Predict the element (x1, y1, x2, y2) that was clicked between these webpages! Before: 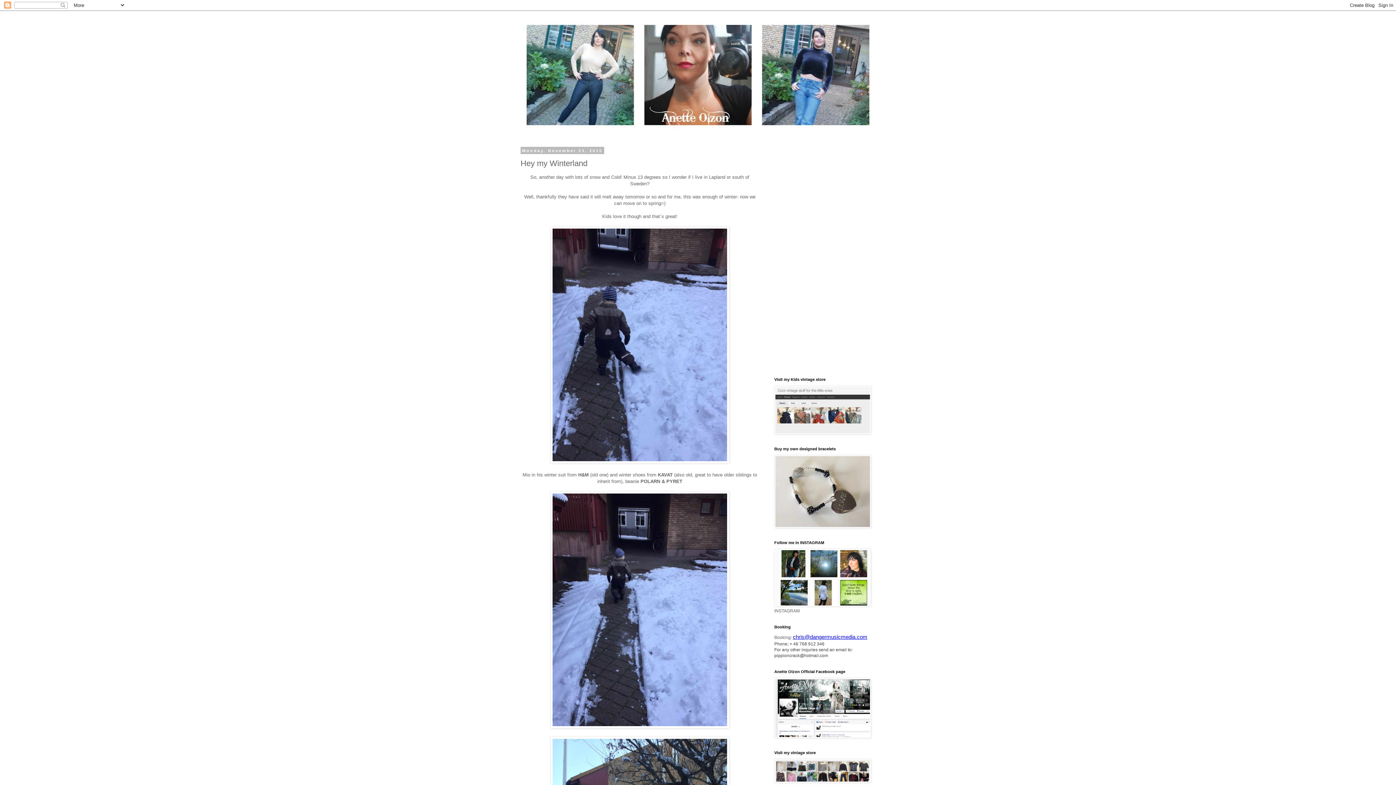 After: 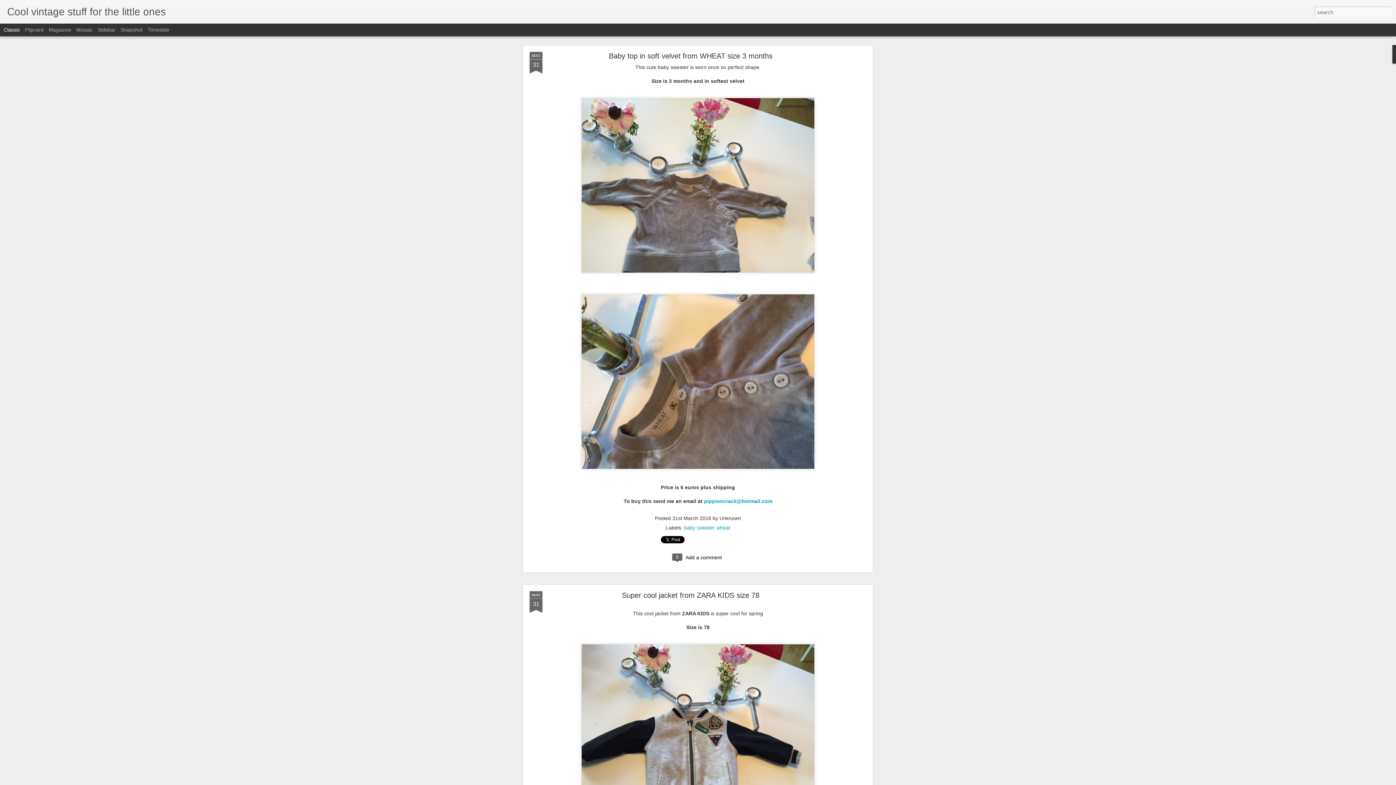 Action: bbox: (774, 430, 871, 435)